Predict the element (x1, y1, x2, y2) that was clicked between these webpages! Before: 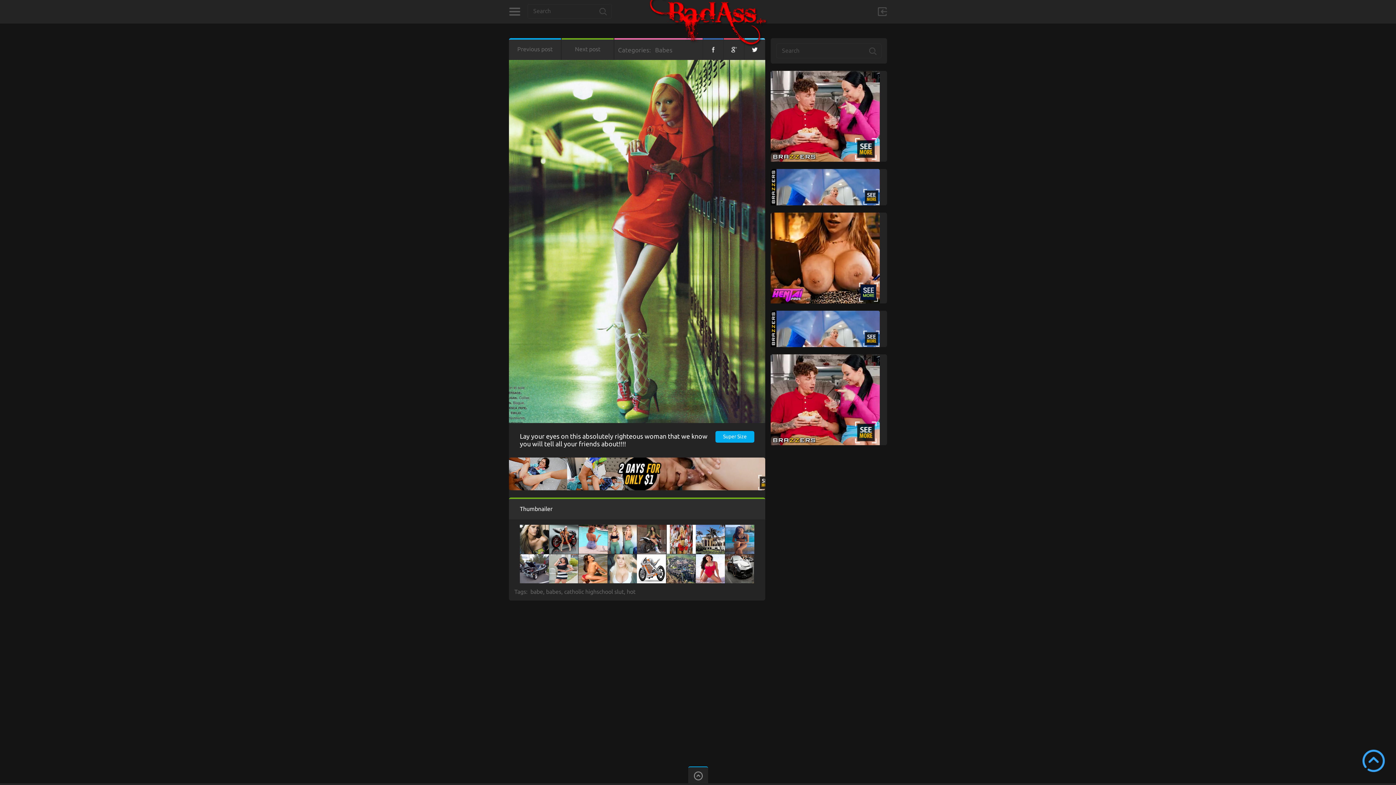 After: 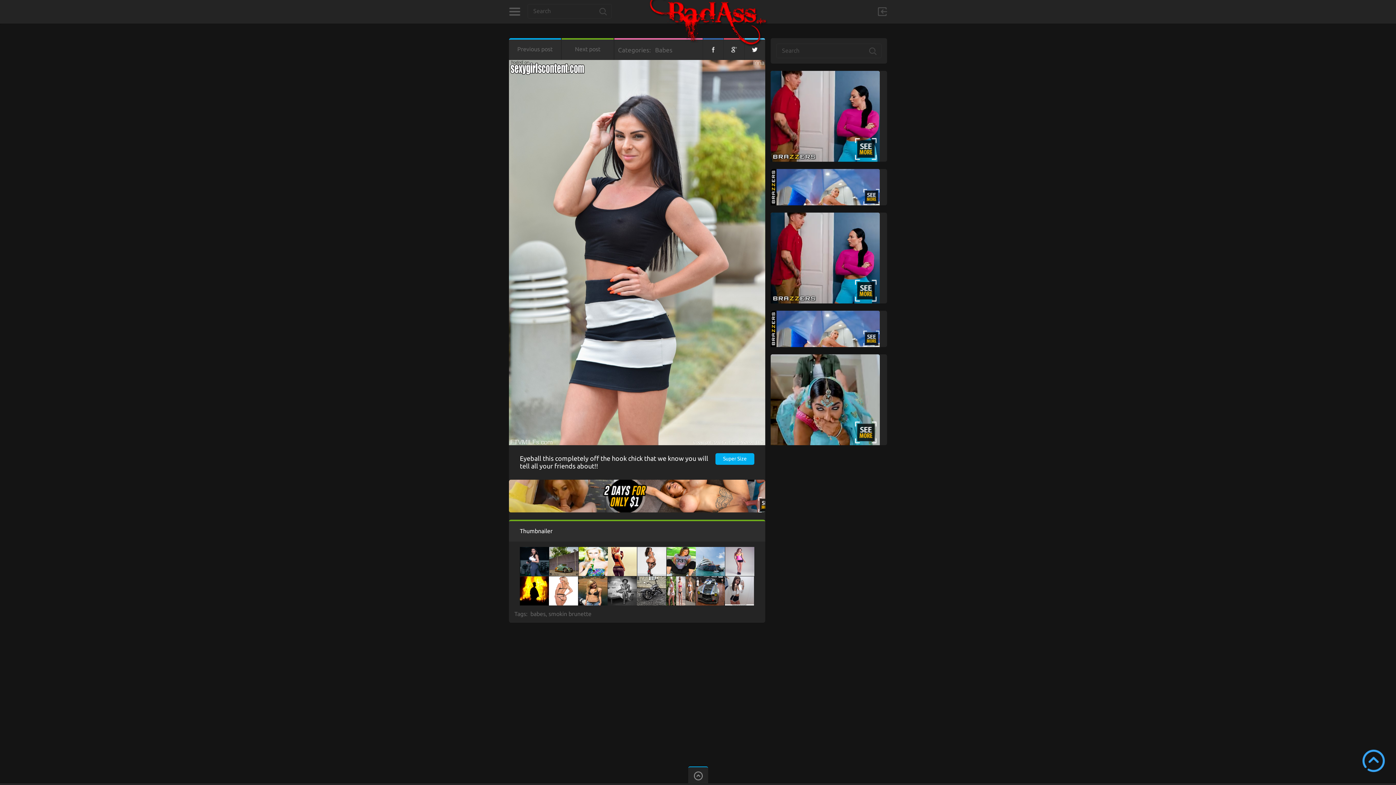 Action: bbox: (549, 555, 578, 560)